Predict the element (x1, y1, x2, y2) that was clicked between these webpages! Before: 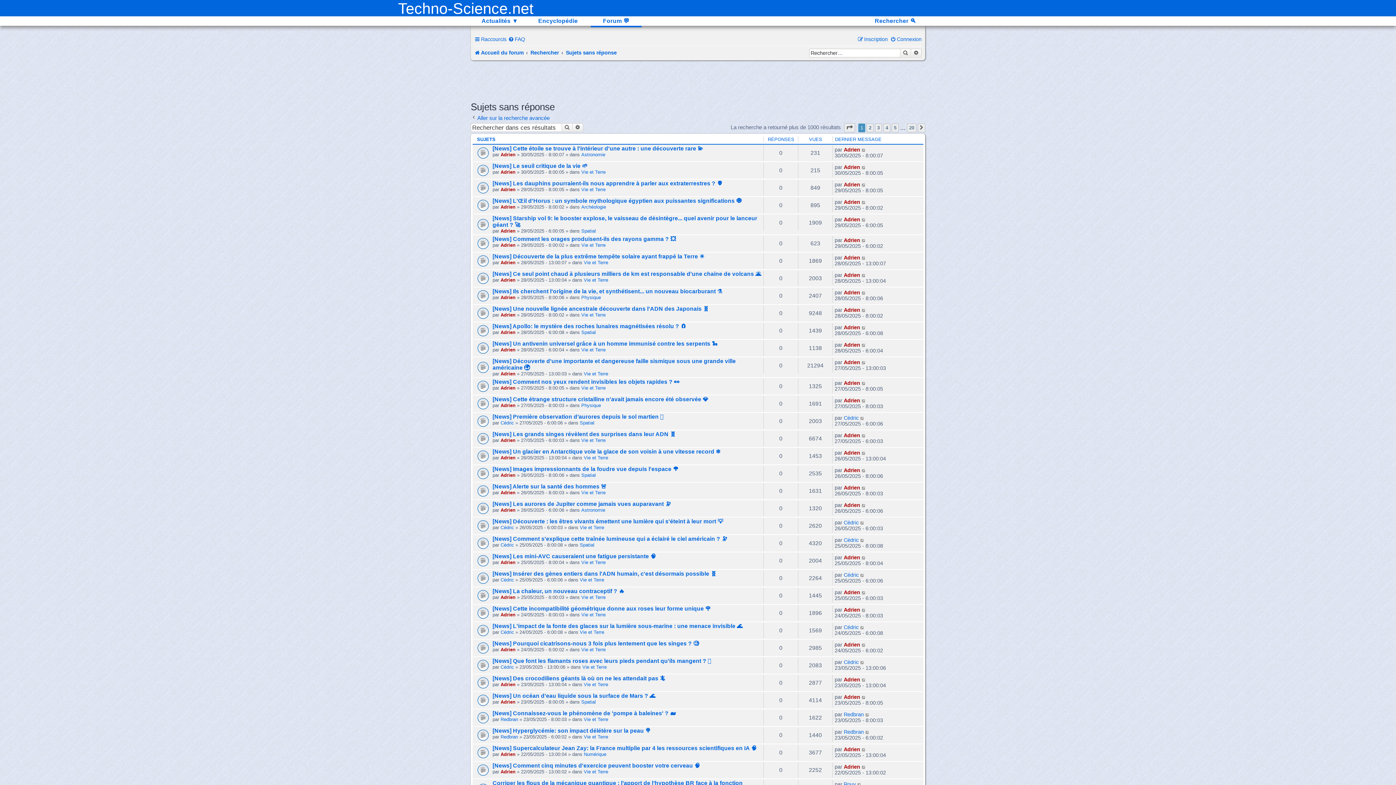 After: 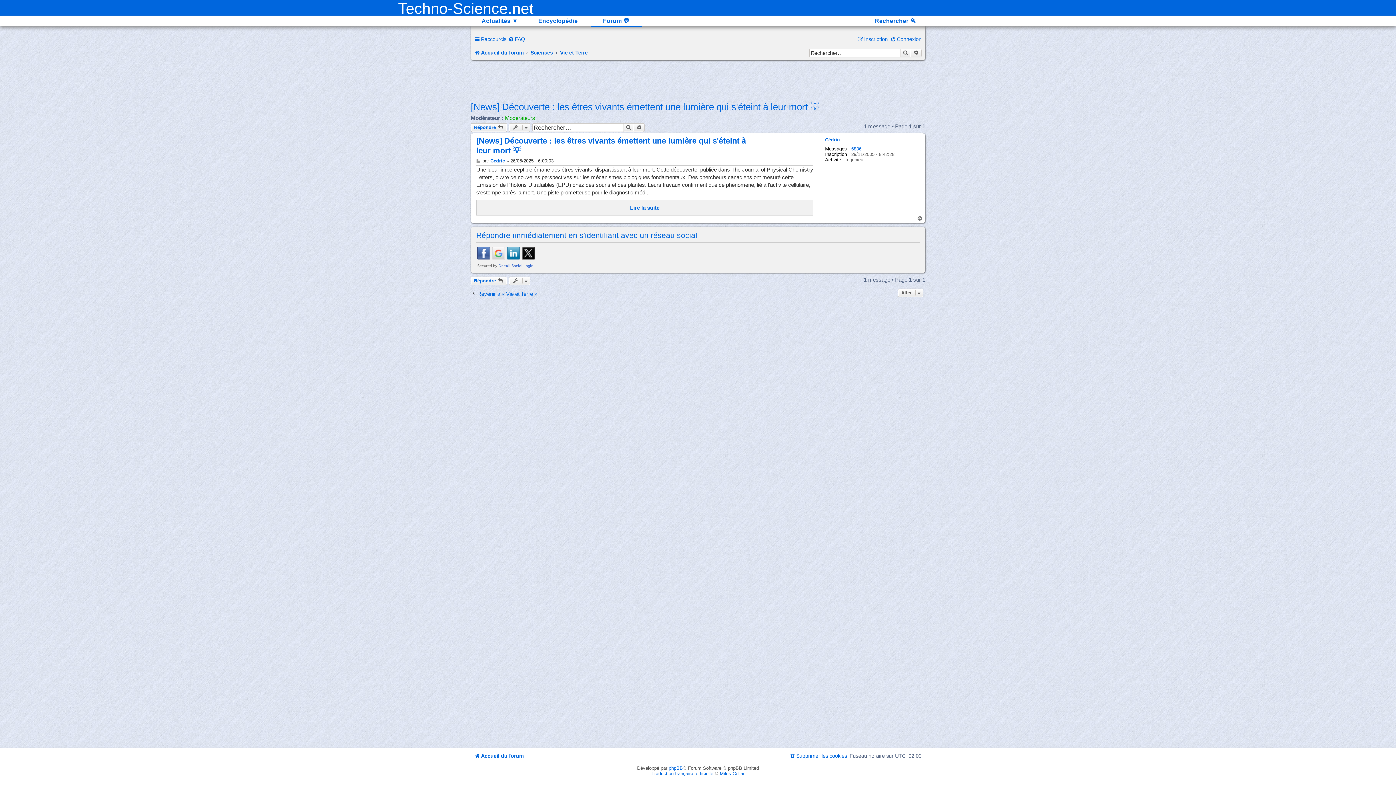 Action: bbox: (492, 518, 723, 524) label: [News] Découverte : les êtres vivants émettent une lumière qui s'éteint à leur mort 💡